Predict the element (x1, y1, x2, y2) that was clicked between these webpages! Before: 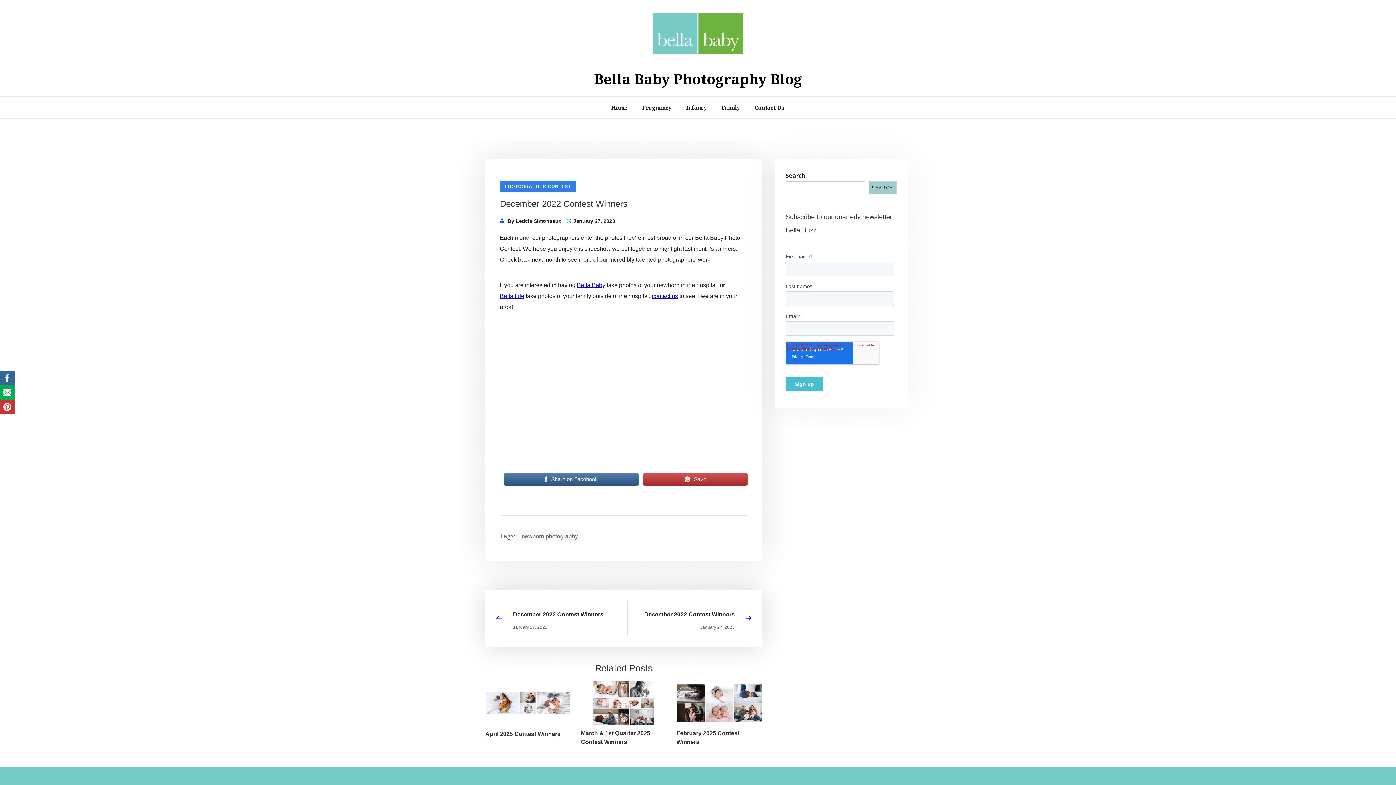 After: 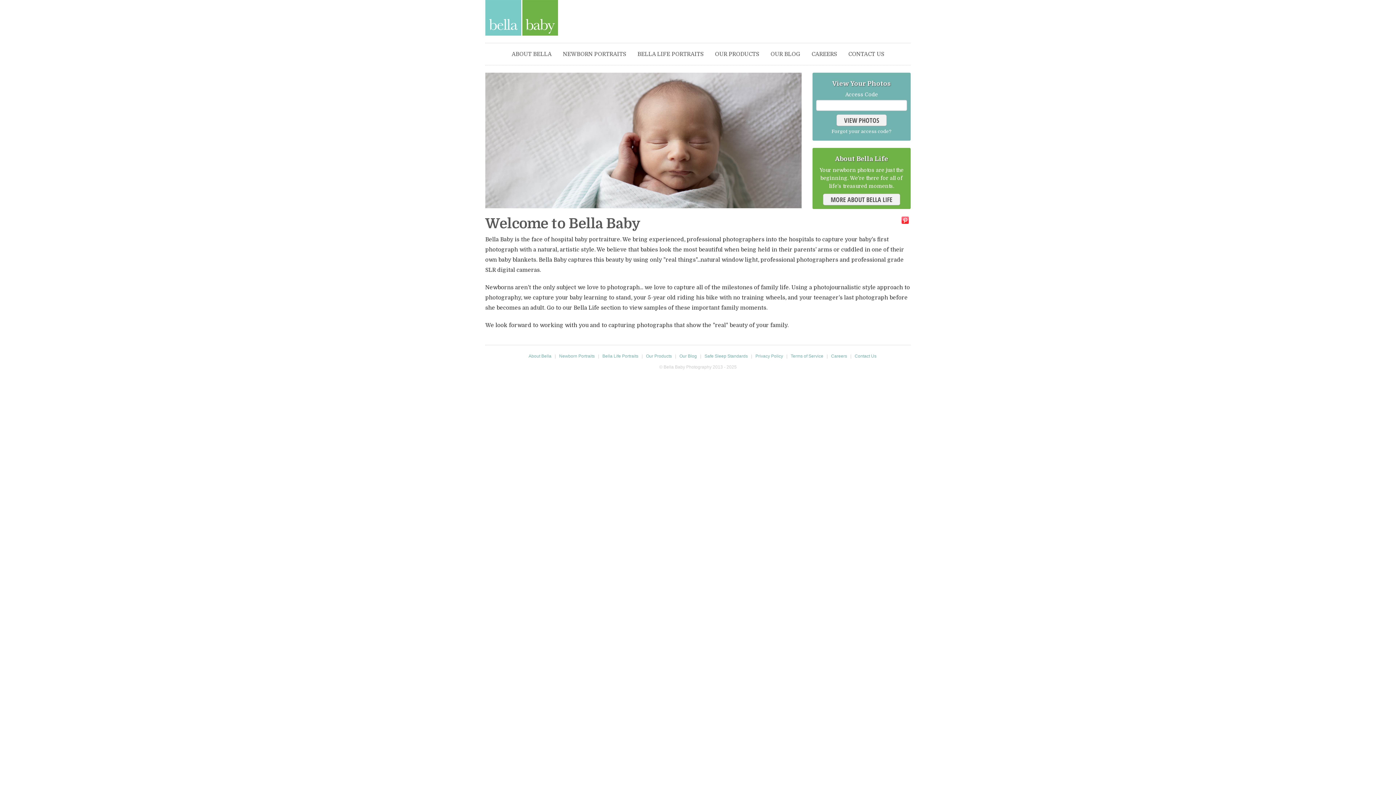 Action: label: Bella Baby bbox: (577, 279, 605, 290)